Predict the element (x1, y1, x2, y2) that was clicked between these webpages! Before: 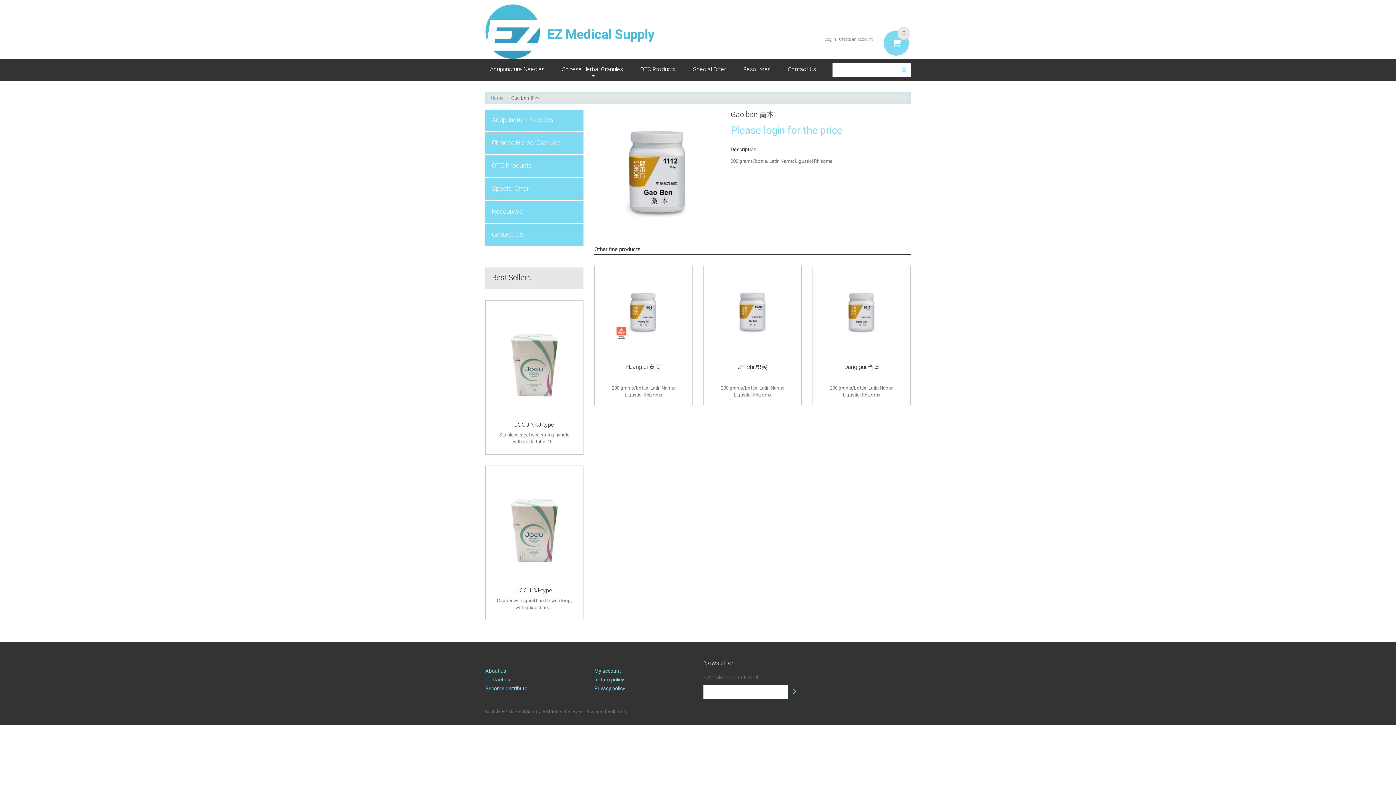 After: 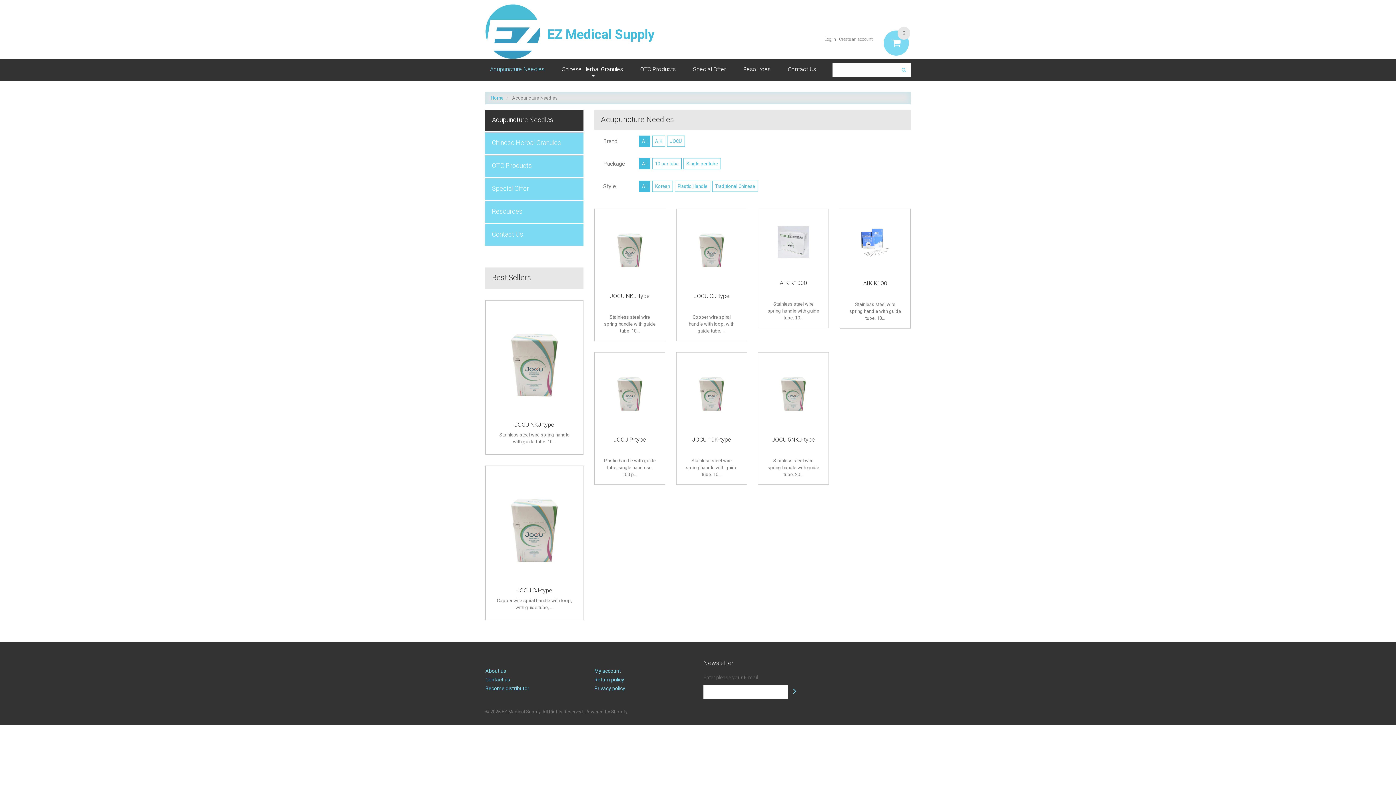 Action: label: Acupuncture Needles bbox: (490, 65, 544, 73)